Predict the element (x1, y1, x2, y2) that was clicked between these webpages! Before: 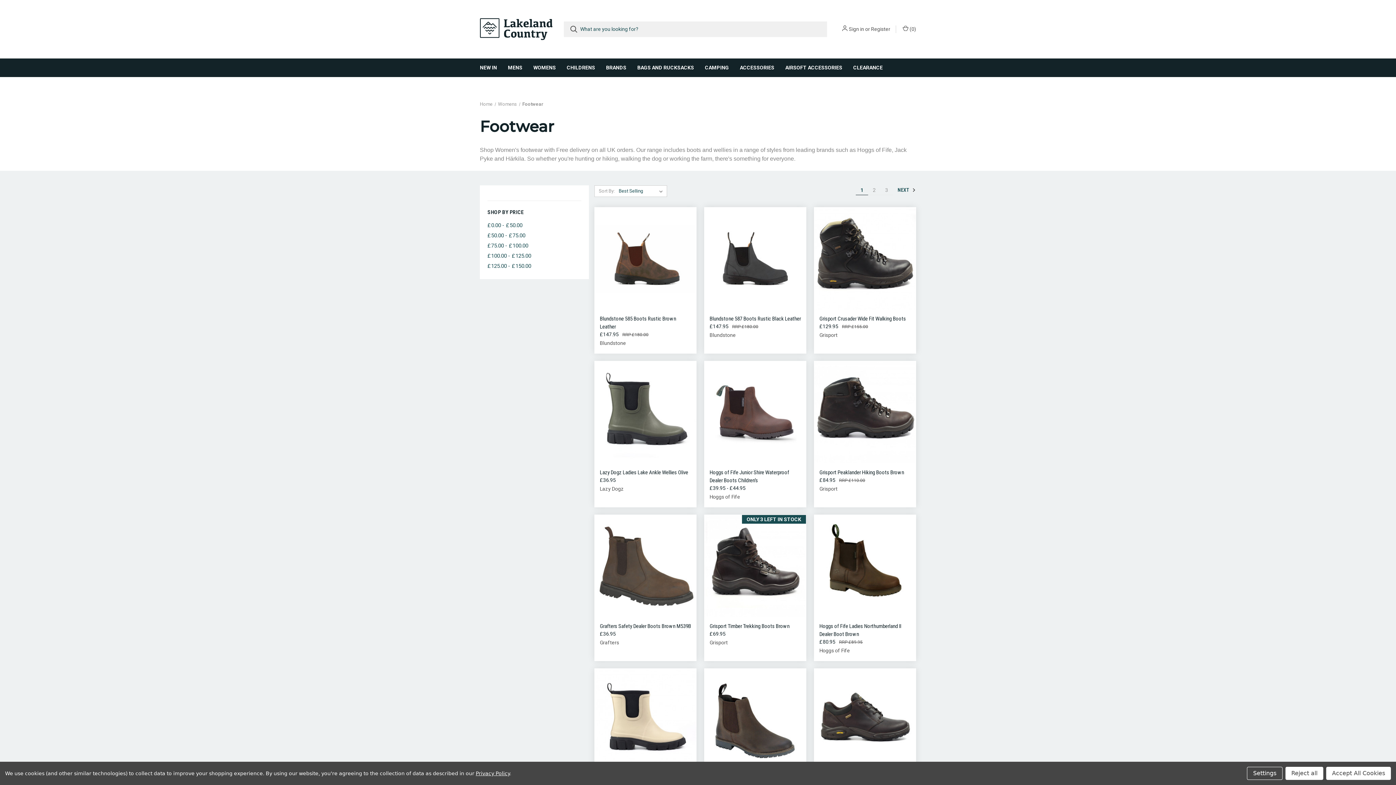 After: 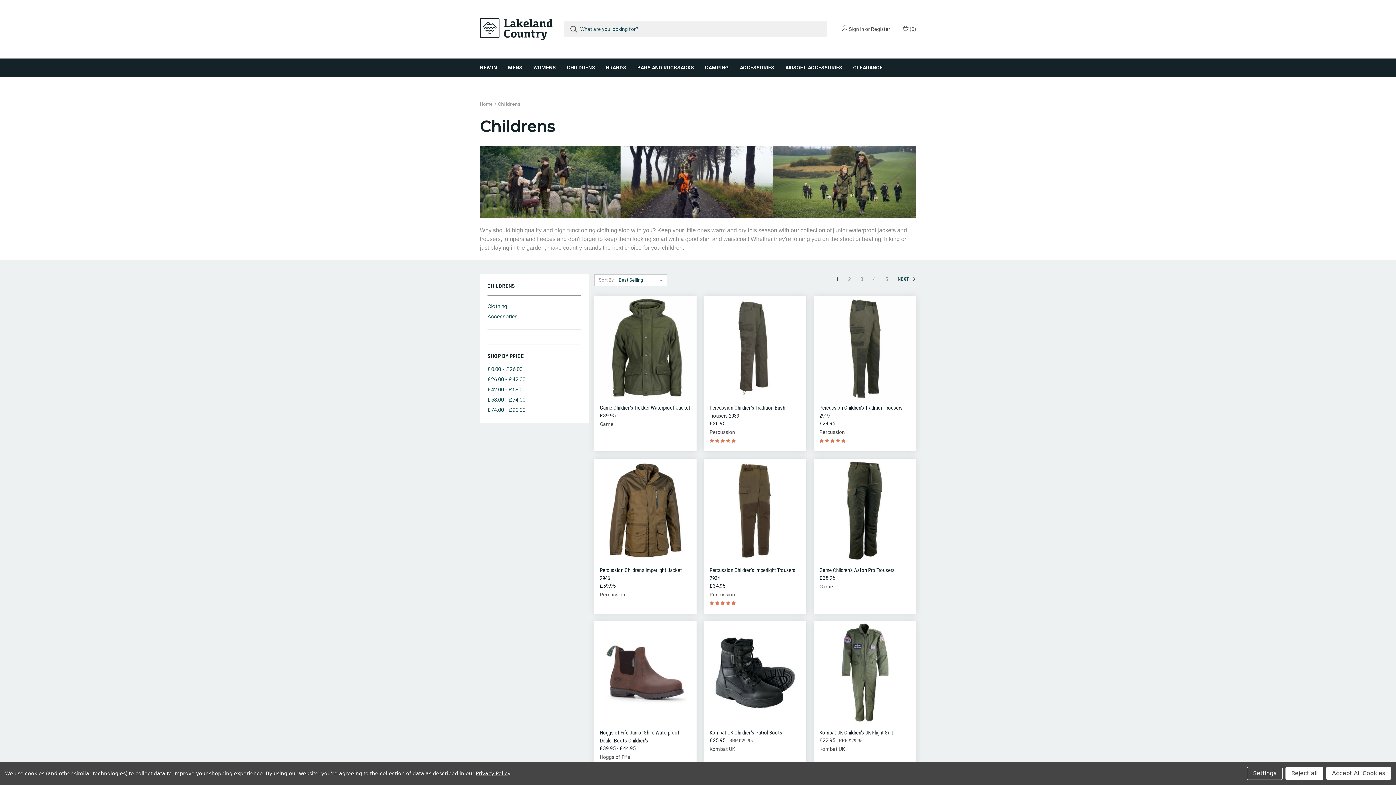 Action: label: Childrens bbox: (561, 58, 600, 77)